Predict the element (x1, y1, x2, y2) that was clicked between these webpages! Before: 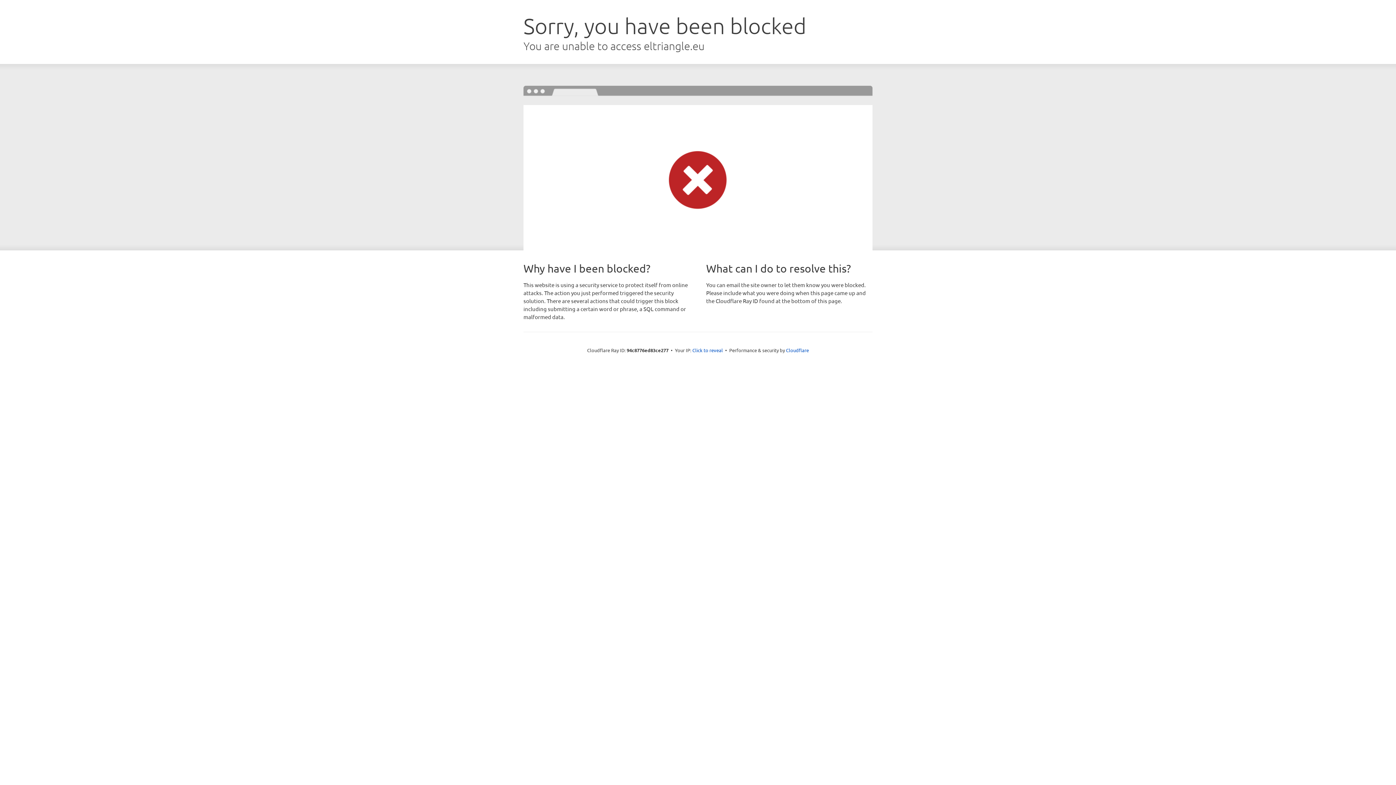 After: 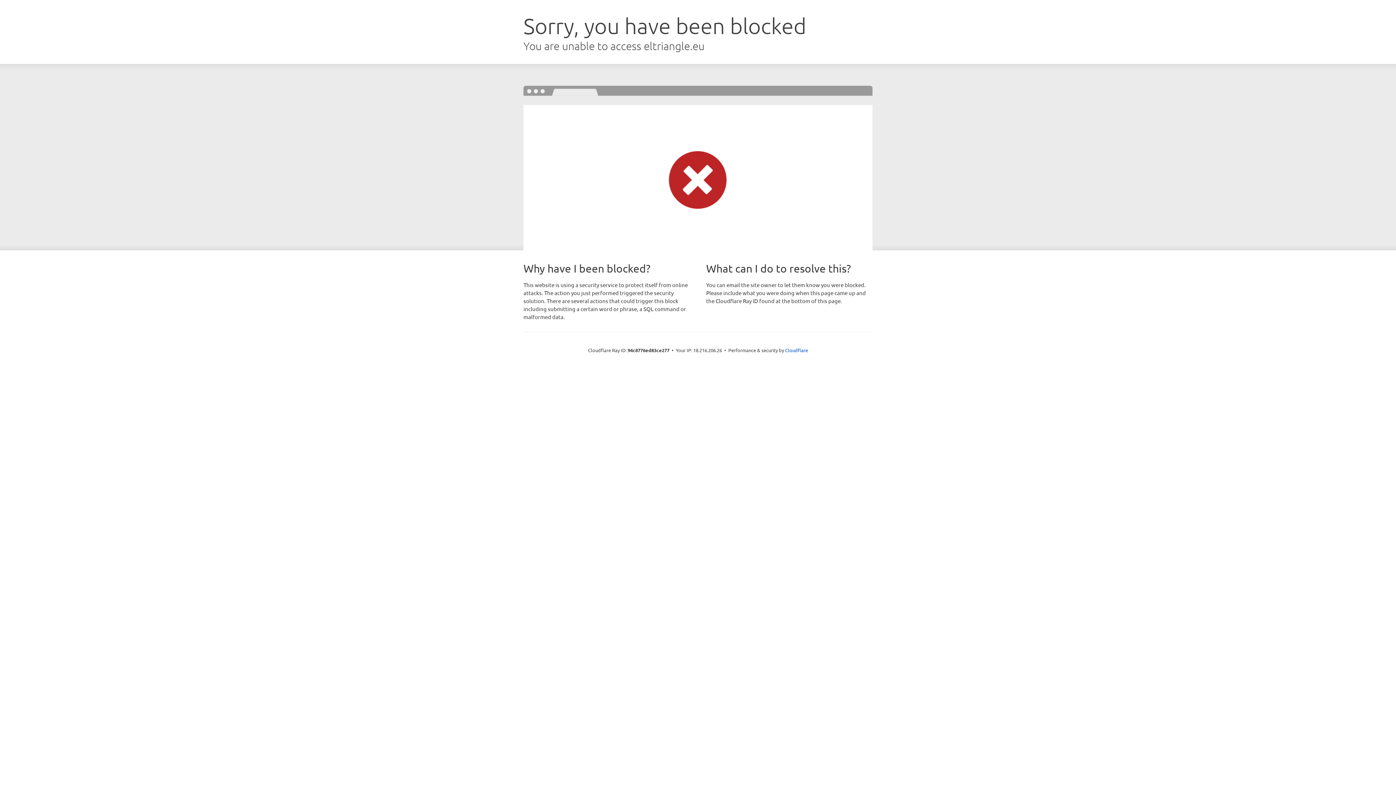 Action: bbox: (692, 346, 723, 353) label: Click to reveal